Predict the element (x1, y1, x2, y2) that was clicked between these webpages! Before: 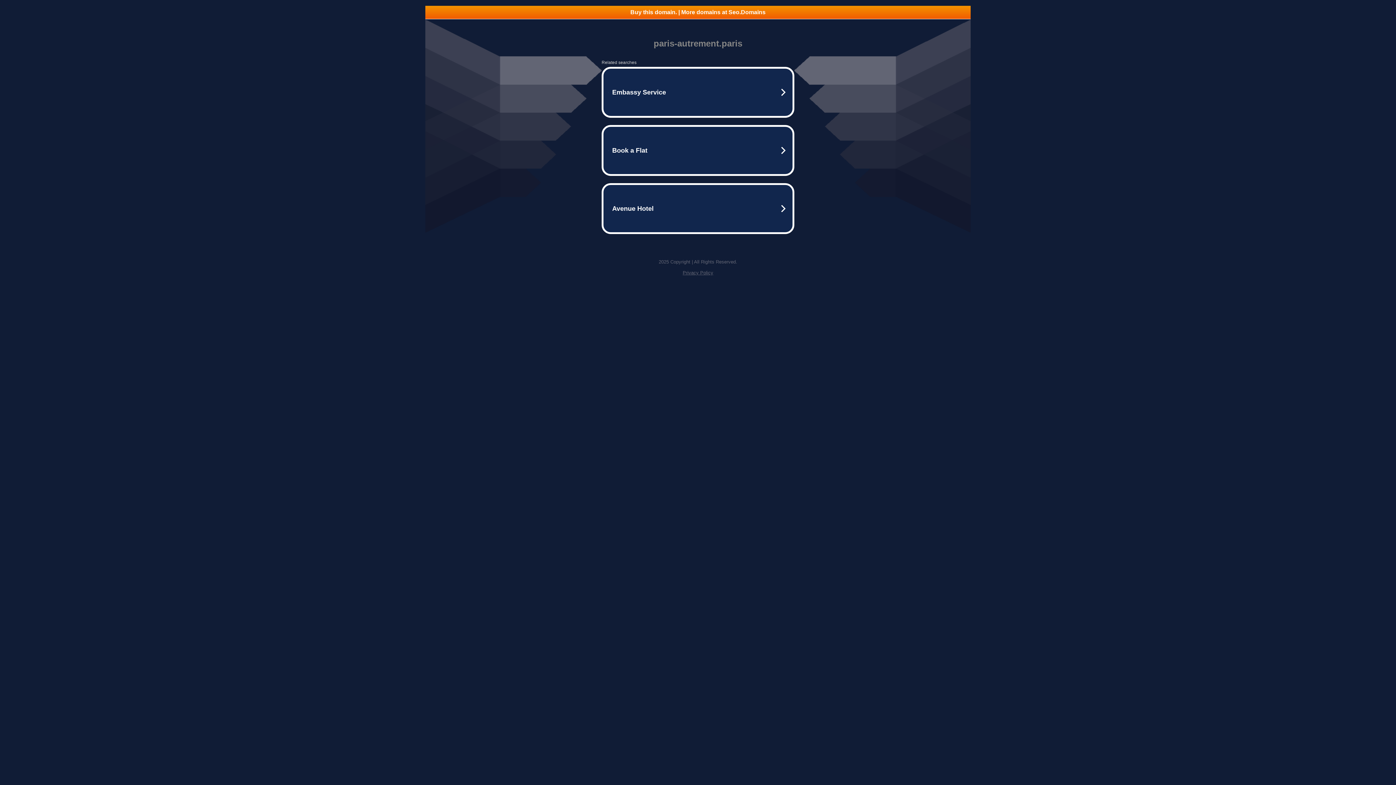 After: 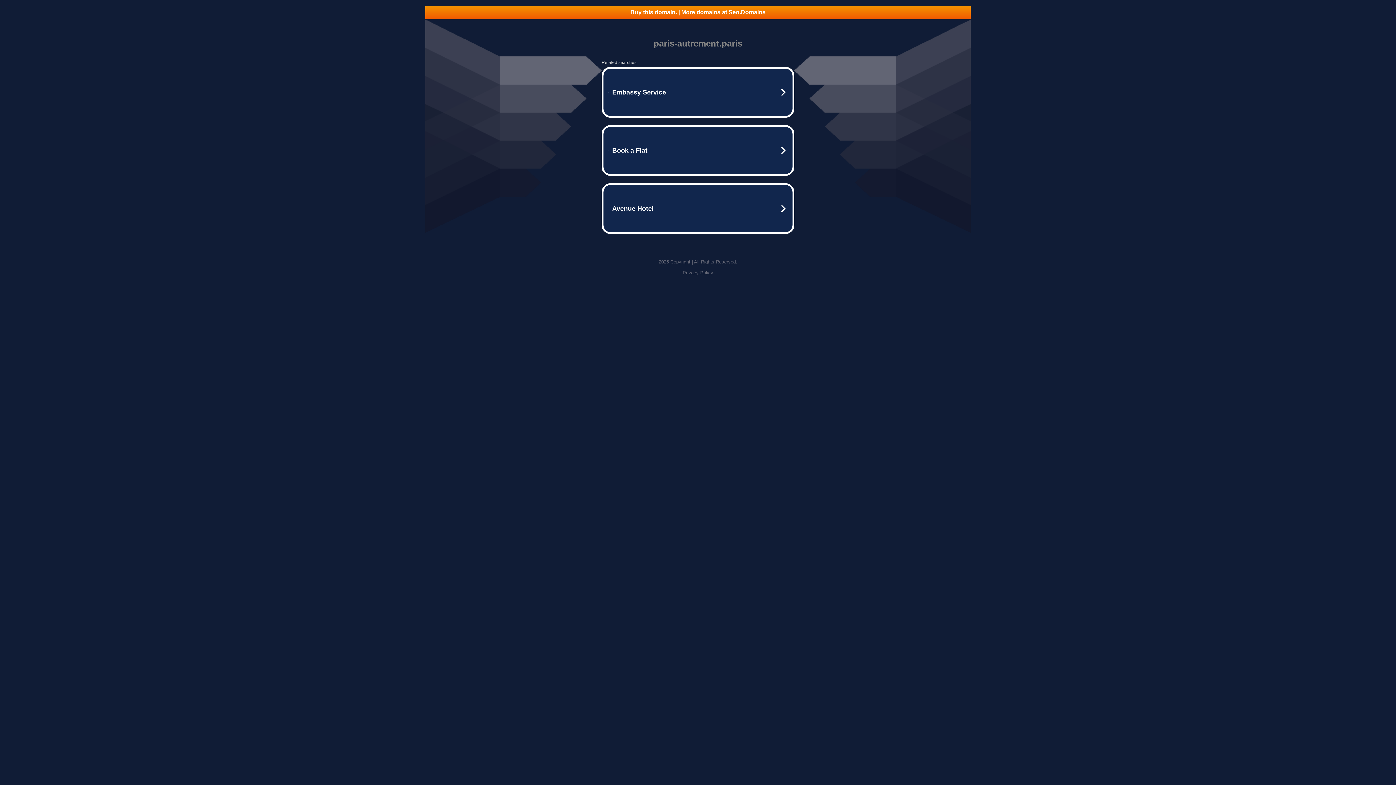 Action: bbox: (682, 270, 713, 275) label: Privacy Policy